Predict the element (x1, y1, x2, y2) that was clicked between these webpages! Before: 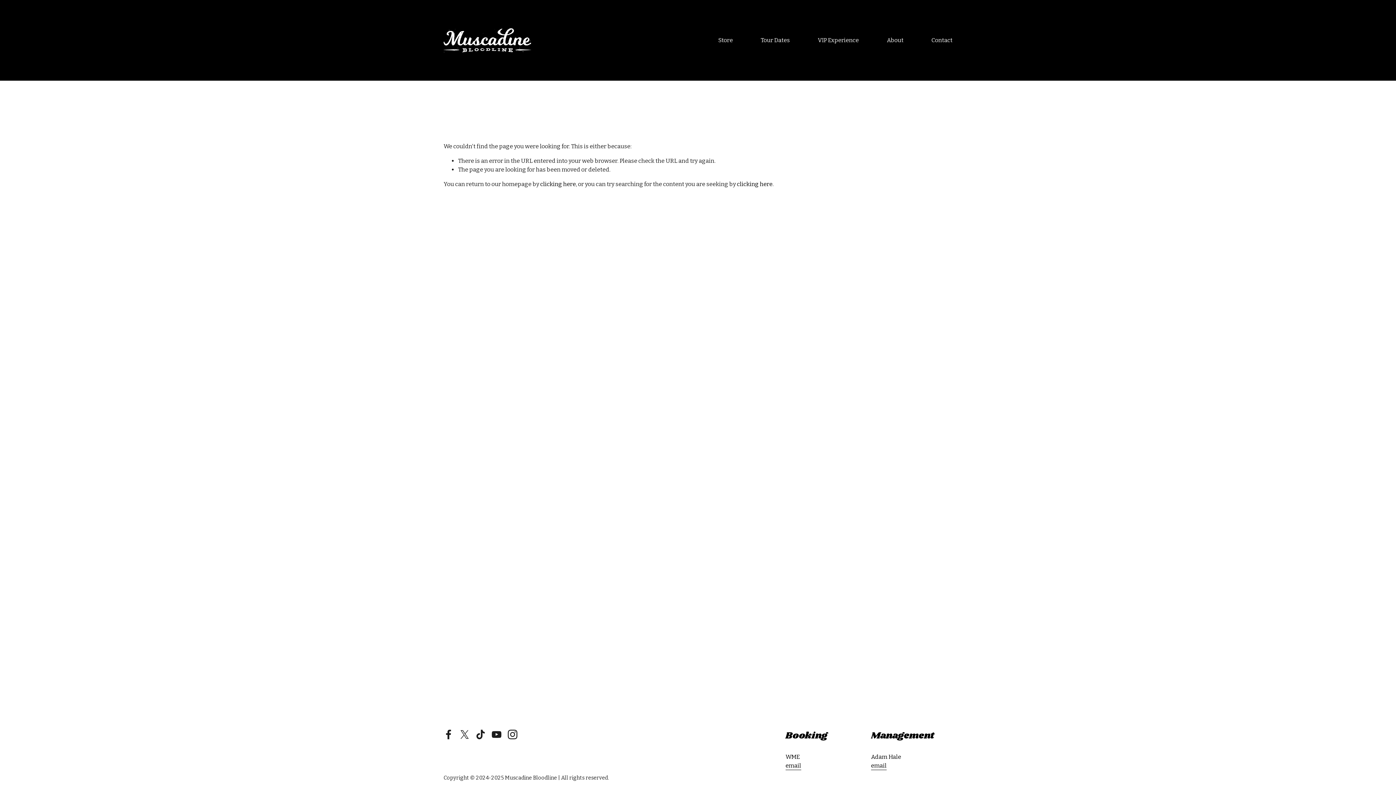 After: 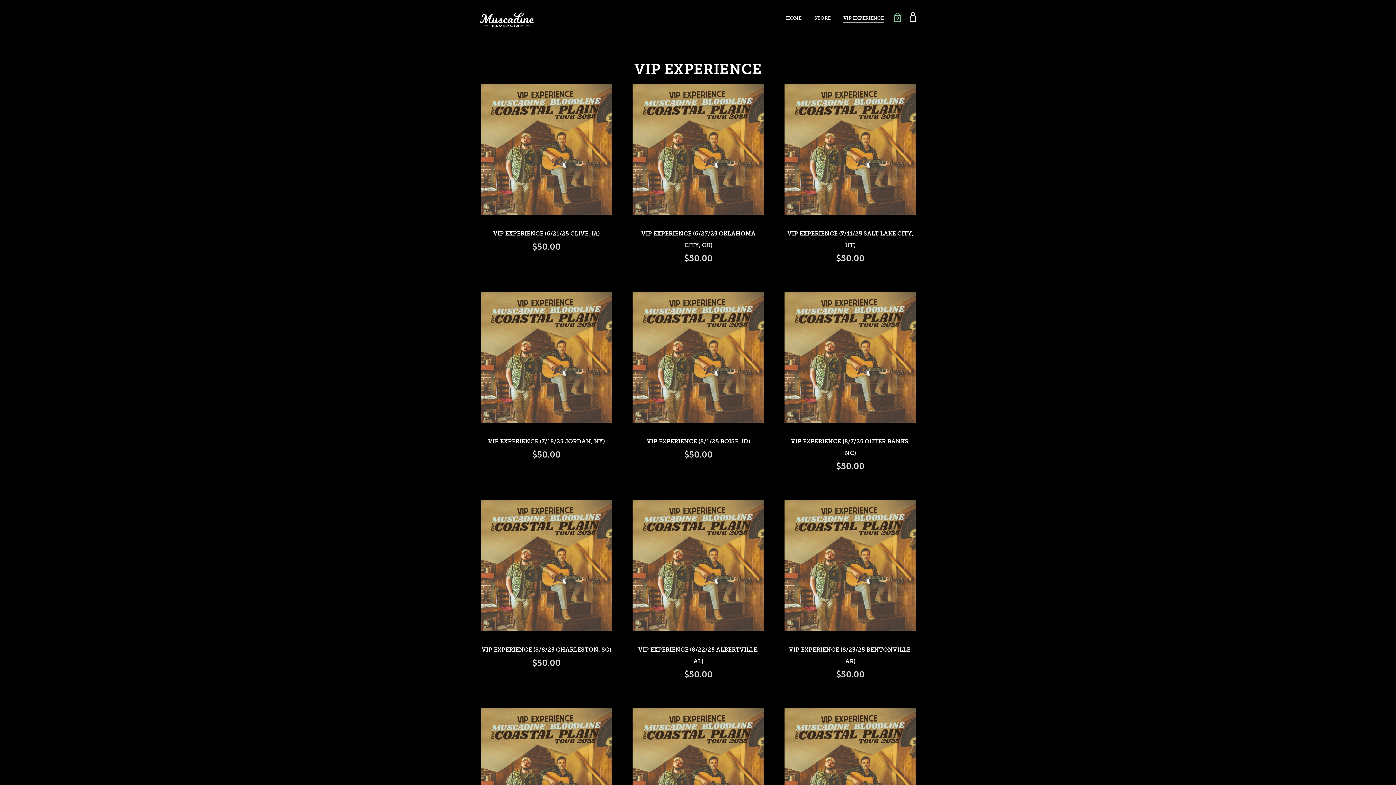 Action: label: VIP Experience bbox: (817, 35, 859, 45)